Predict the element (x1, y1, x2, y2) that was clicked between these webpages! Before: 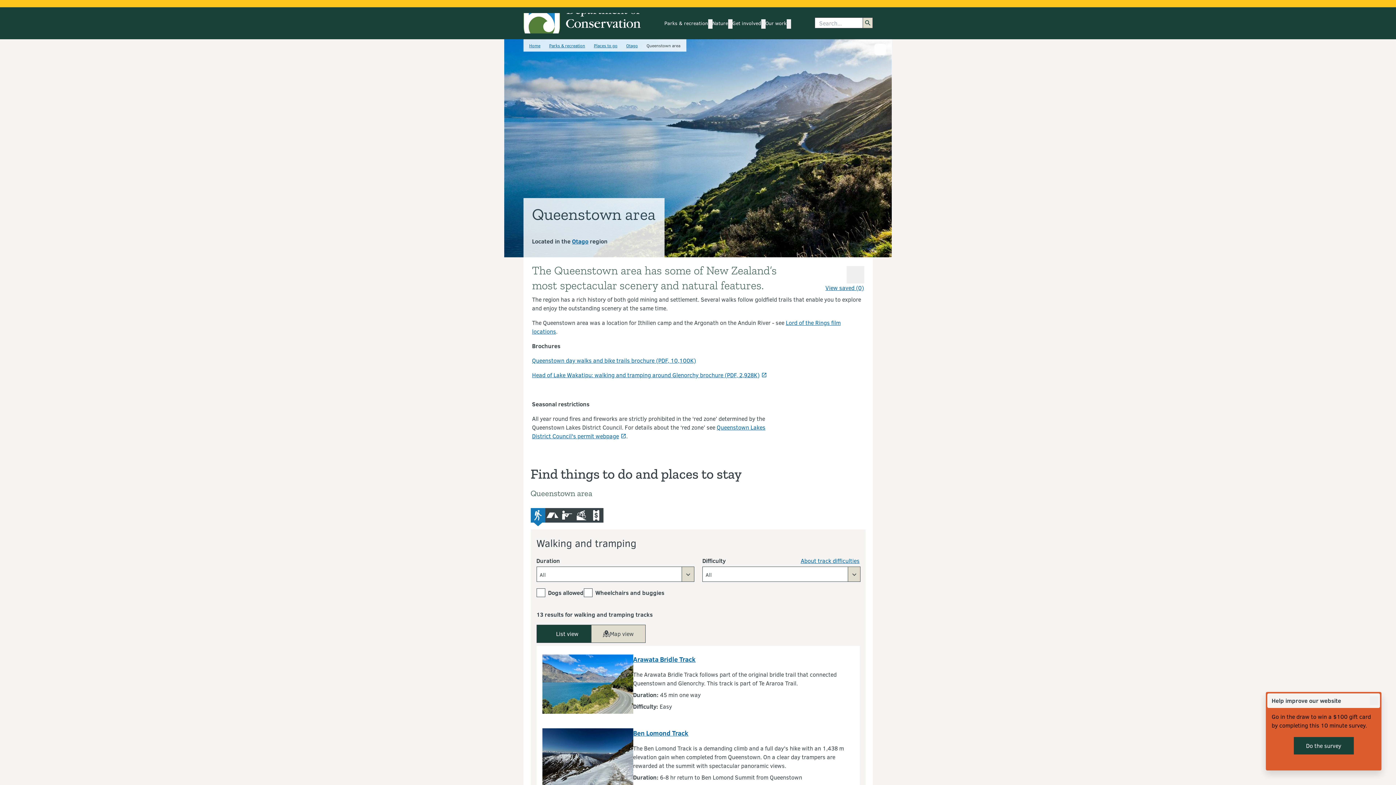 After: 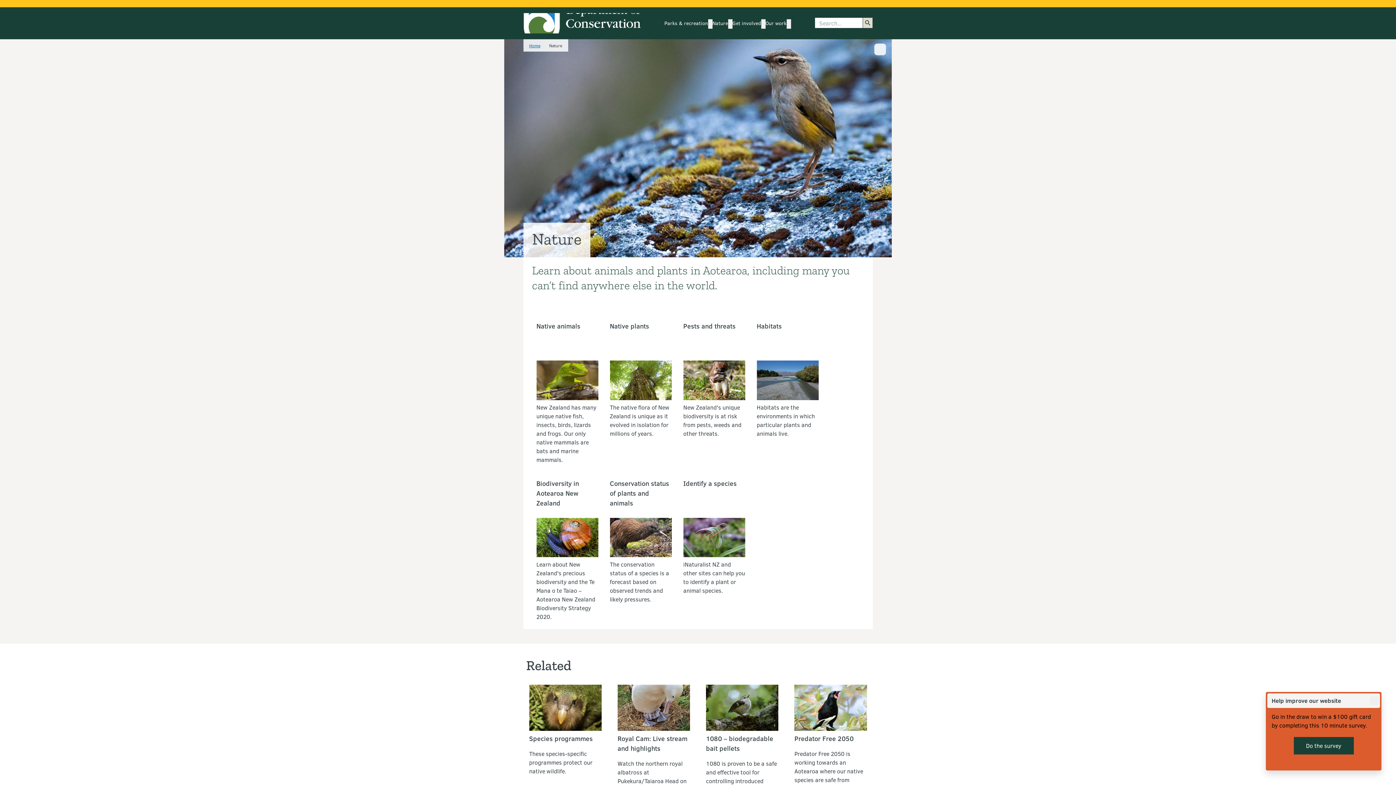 Action: bbox: (712, 19, 728, 28) label: Nature